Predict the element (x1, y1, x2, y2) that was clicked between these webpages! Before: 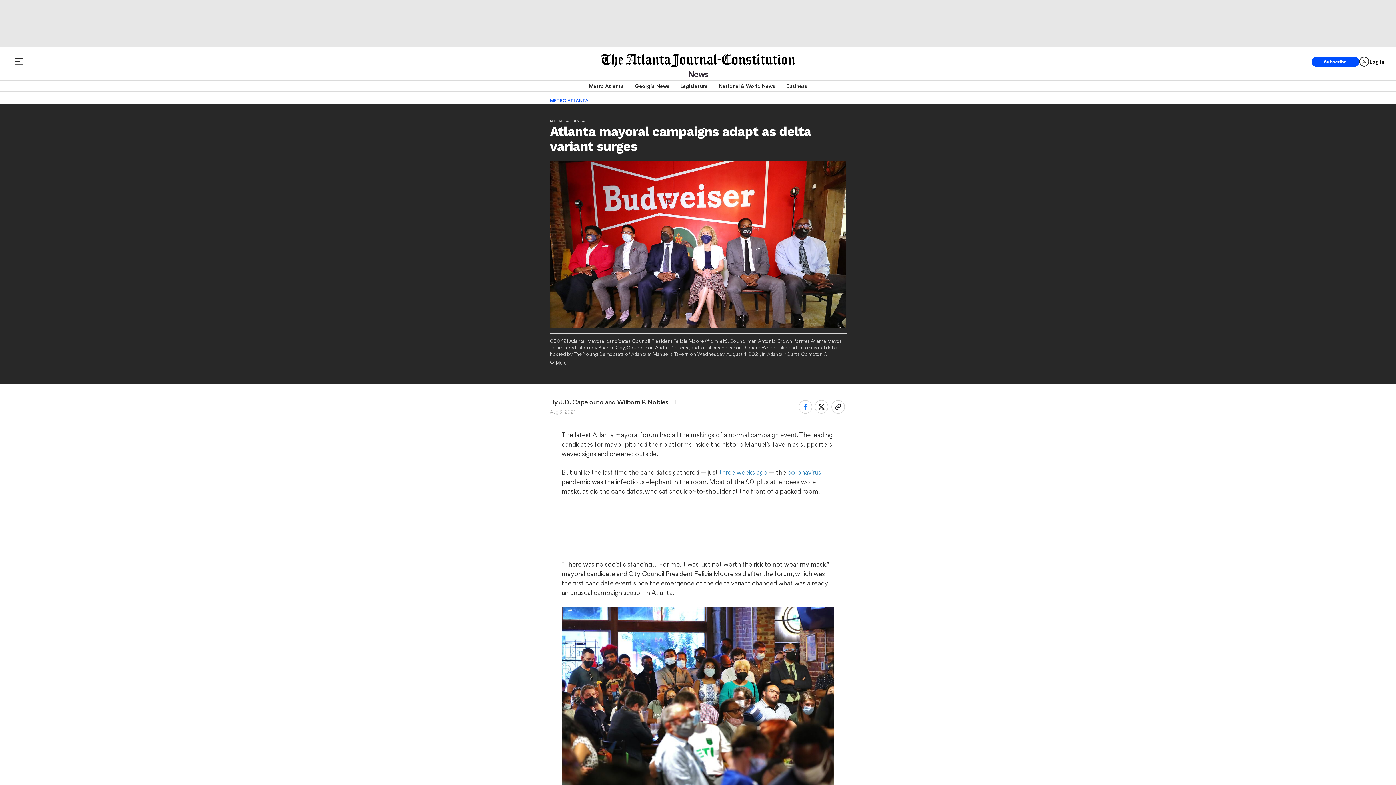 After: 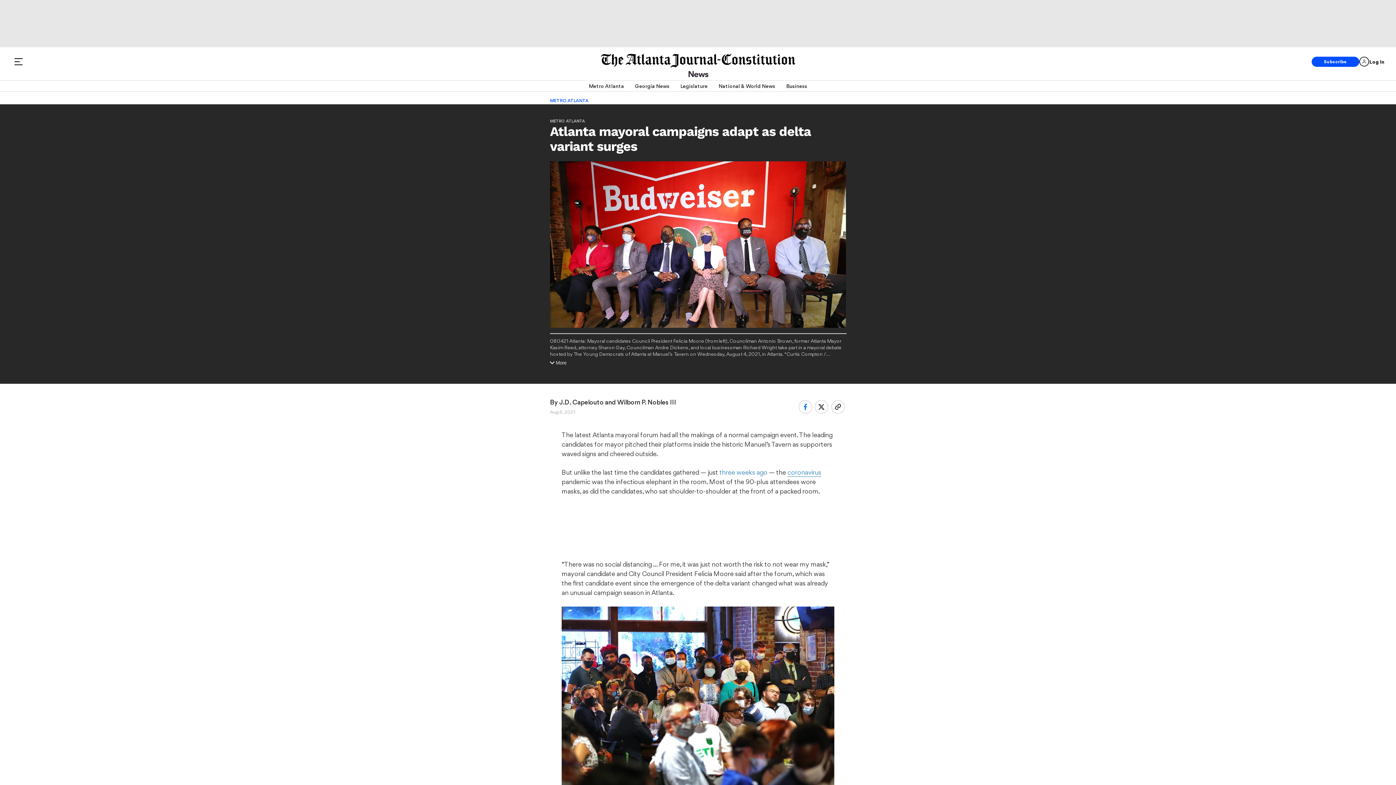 Action: label: coronavirus  bbox: (787, 468, 821, 476)